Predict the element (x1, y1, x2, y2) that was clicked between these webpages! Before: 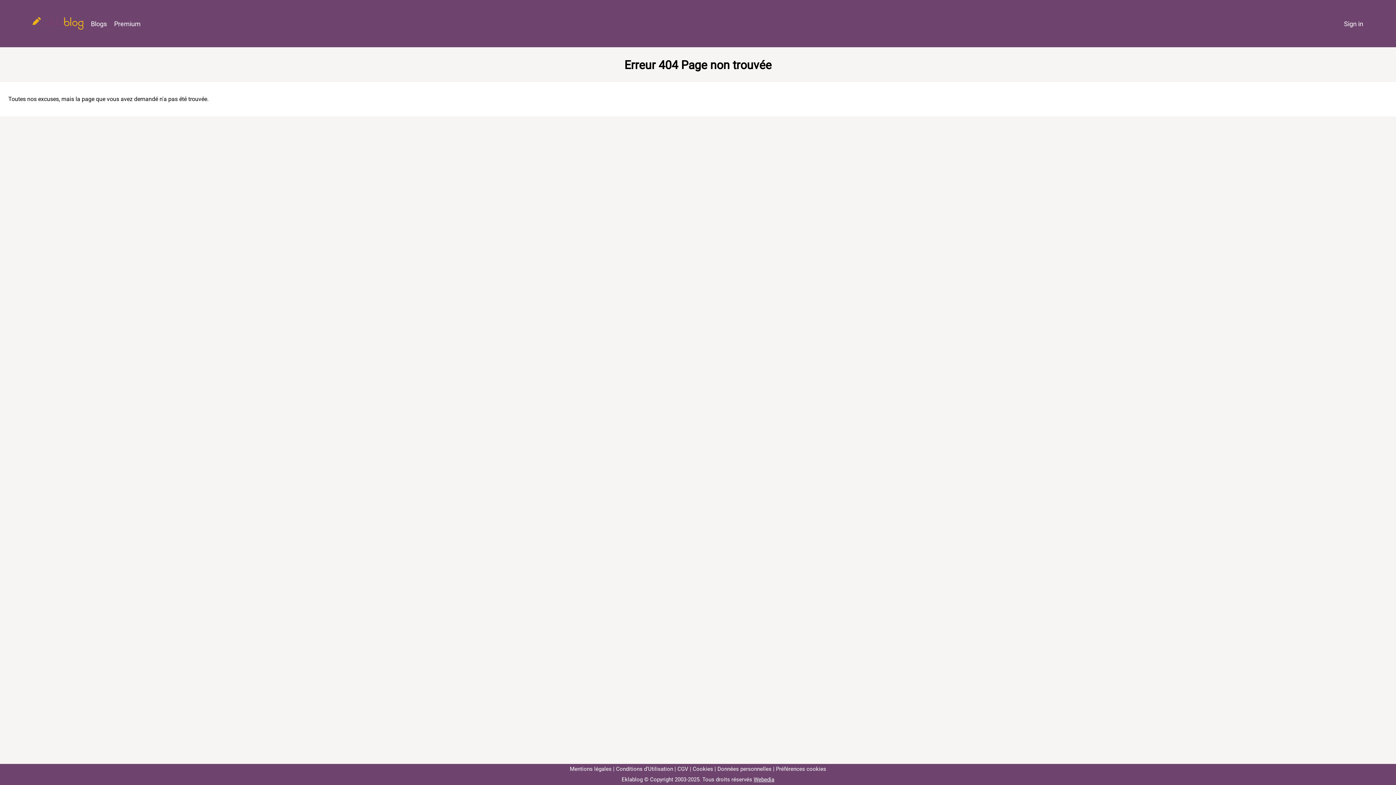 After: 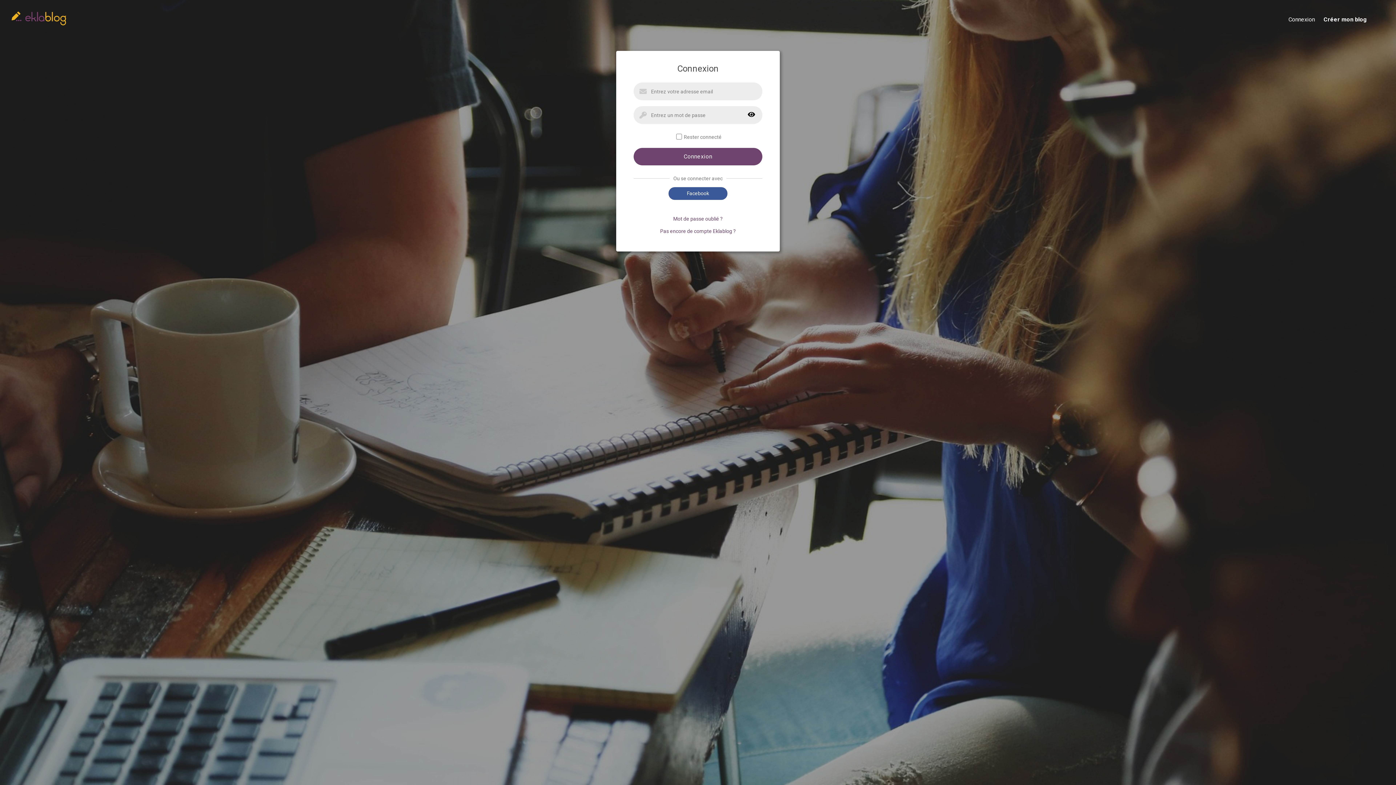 Action: bbox: (1340, 16, 1367, 31) label: Sign in